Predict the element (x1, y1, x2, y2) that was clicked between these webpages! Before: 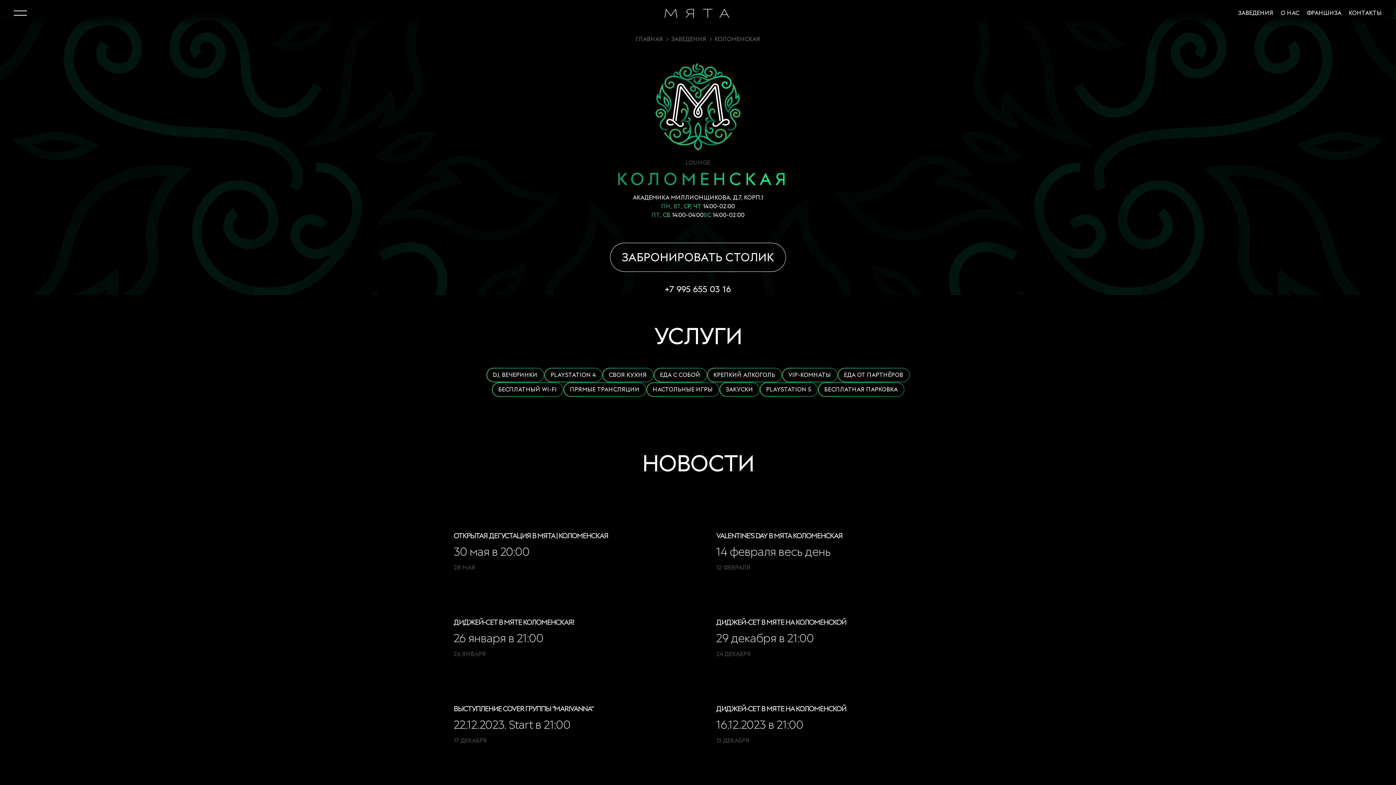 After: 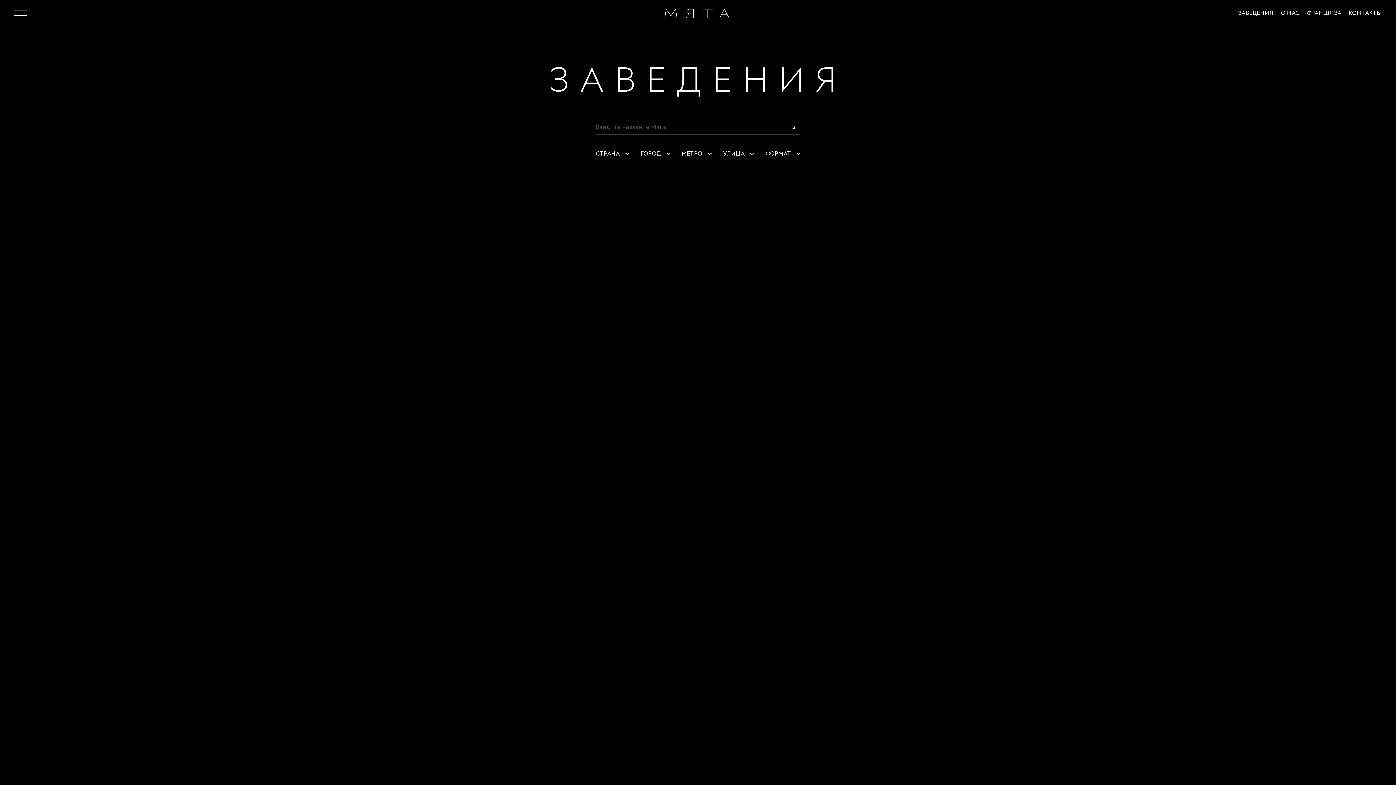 Action: bbox: (1238, 9, 1273, 16) label: ЗАВЕДЕНИЯ